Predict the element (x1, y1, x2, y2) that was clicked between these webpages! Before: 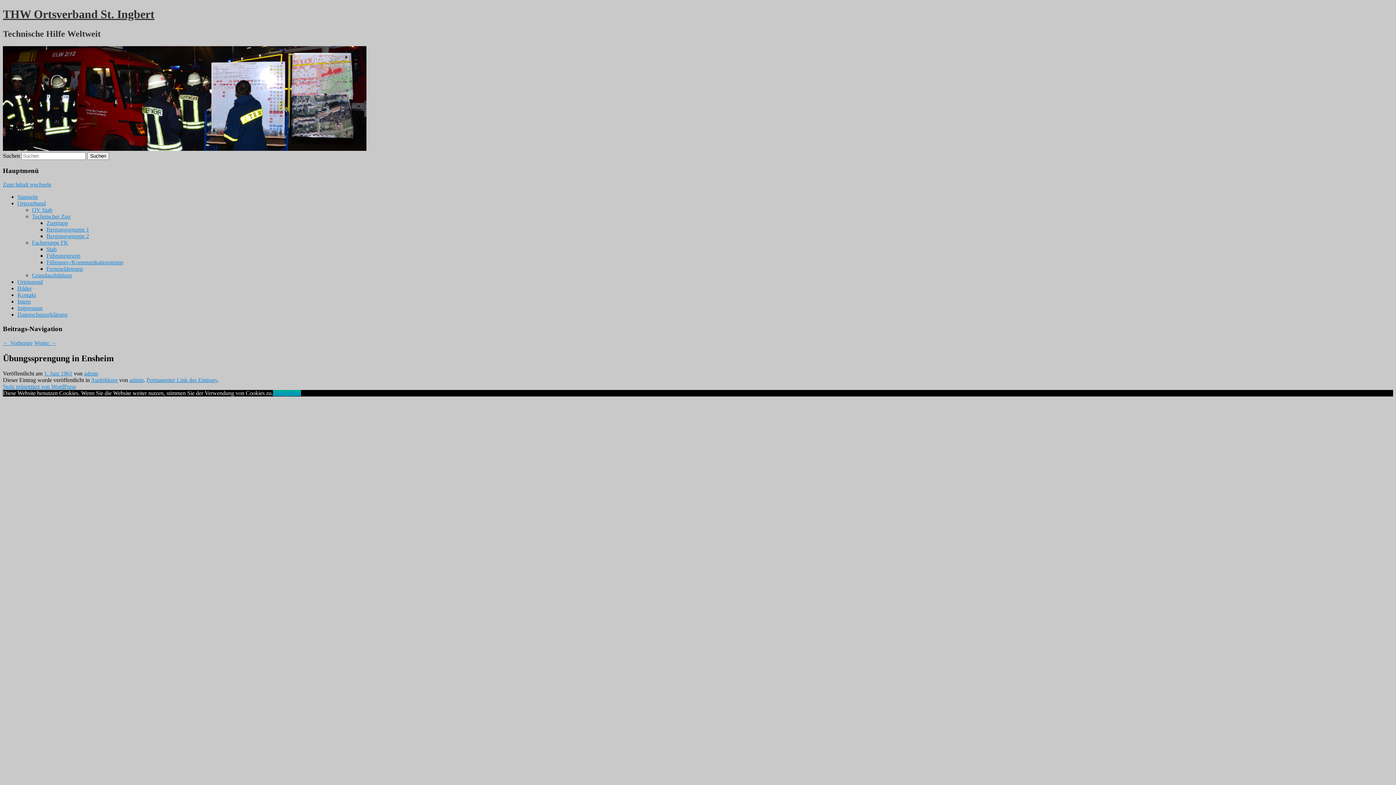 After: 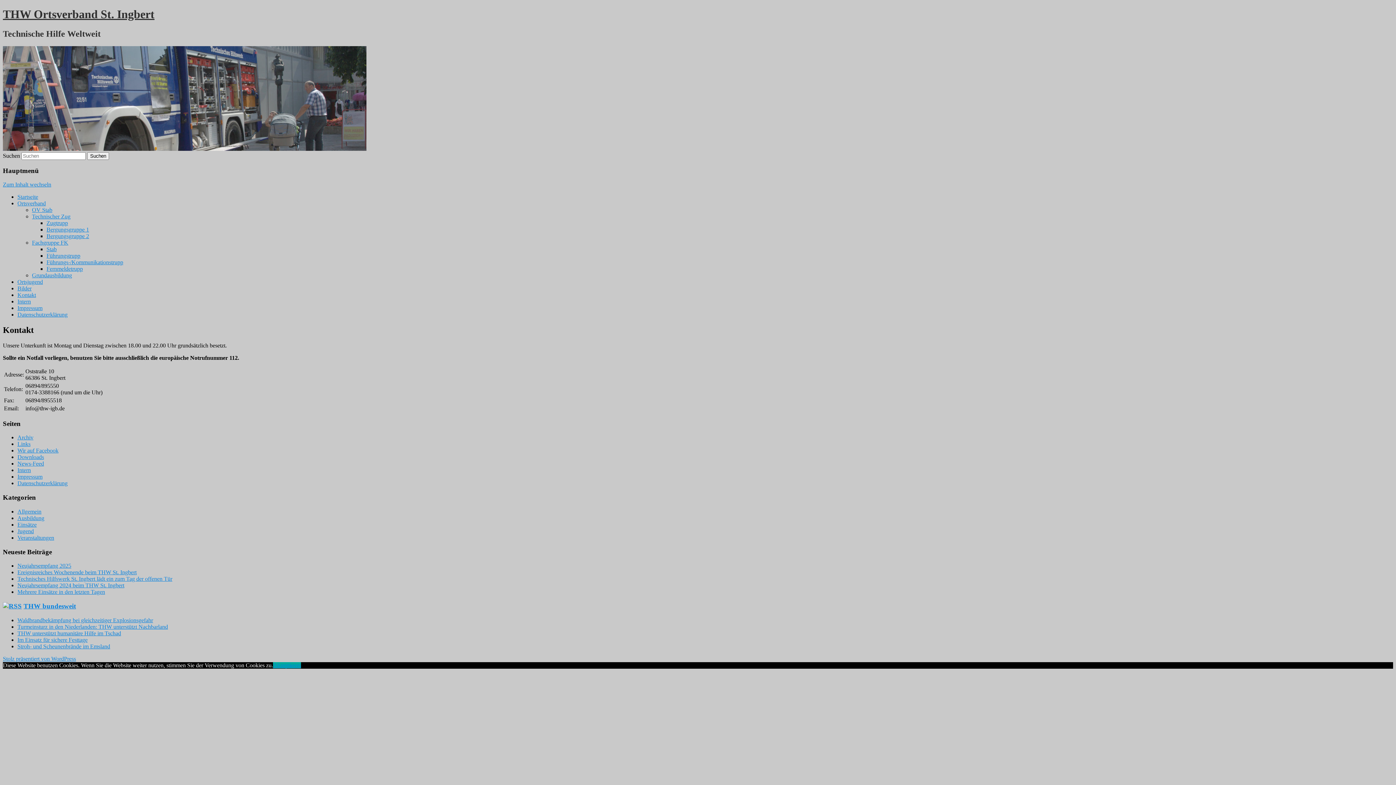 Action: label: Kontakt bbox: (17, 292, 36, 298)